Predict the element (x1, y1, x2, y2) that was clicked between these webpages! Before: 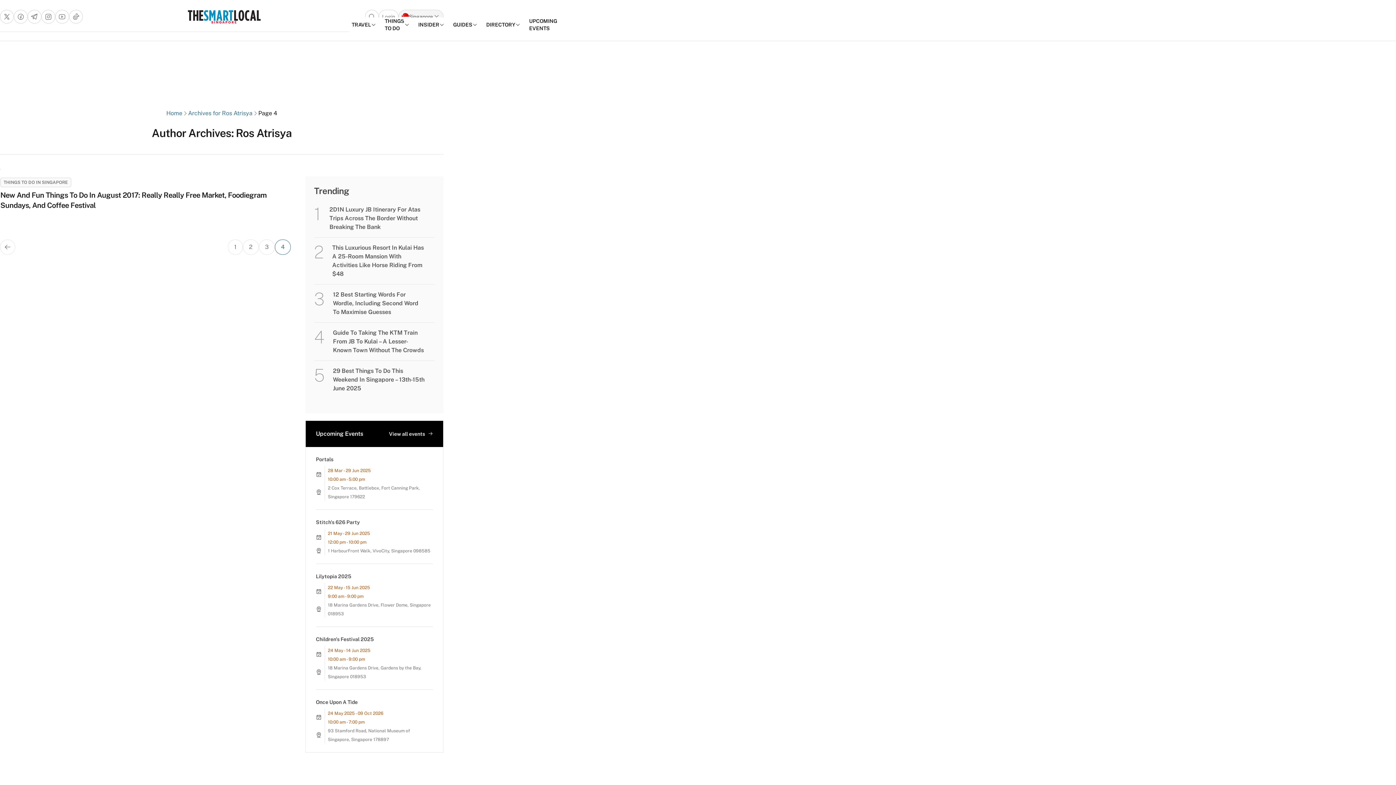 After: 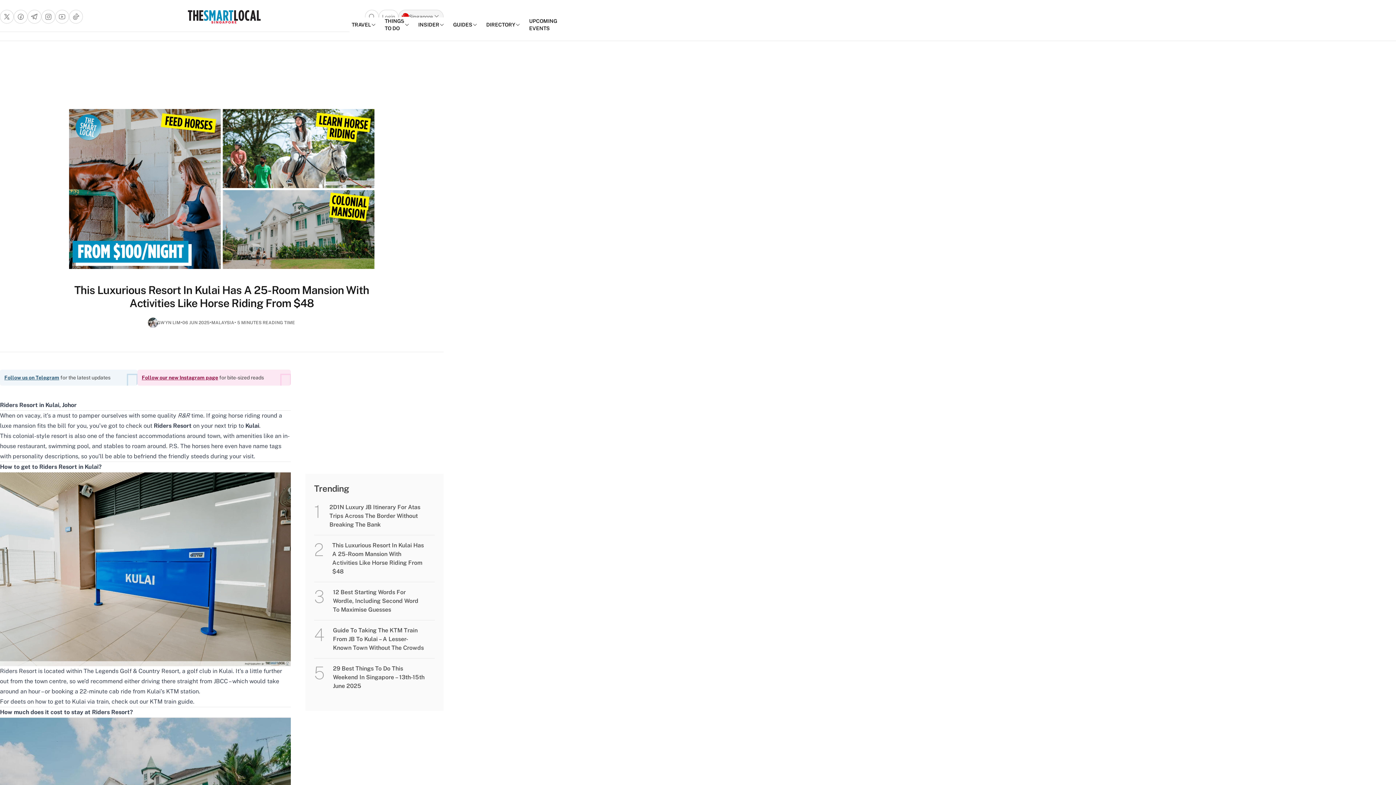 Action: bbox: (323, 243, 434, 278) label: This Luxurious Resort In Kulai Has A 25-Room Mansion With Activities Like Horse Riding From $48